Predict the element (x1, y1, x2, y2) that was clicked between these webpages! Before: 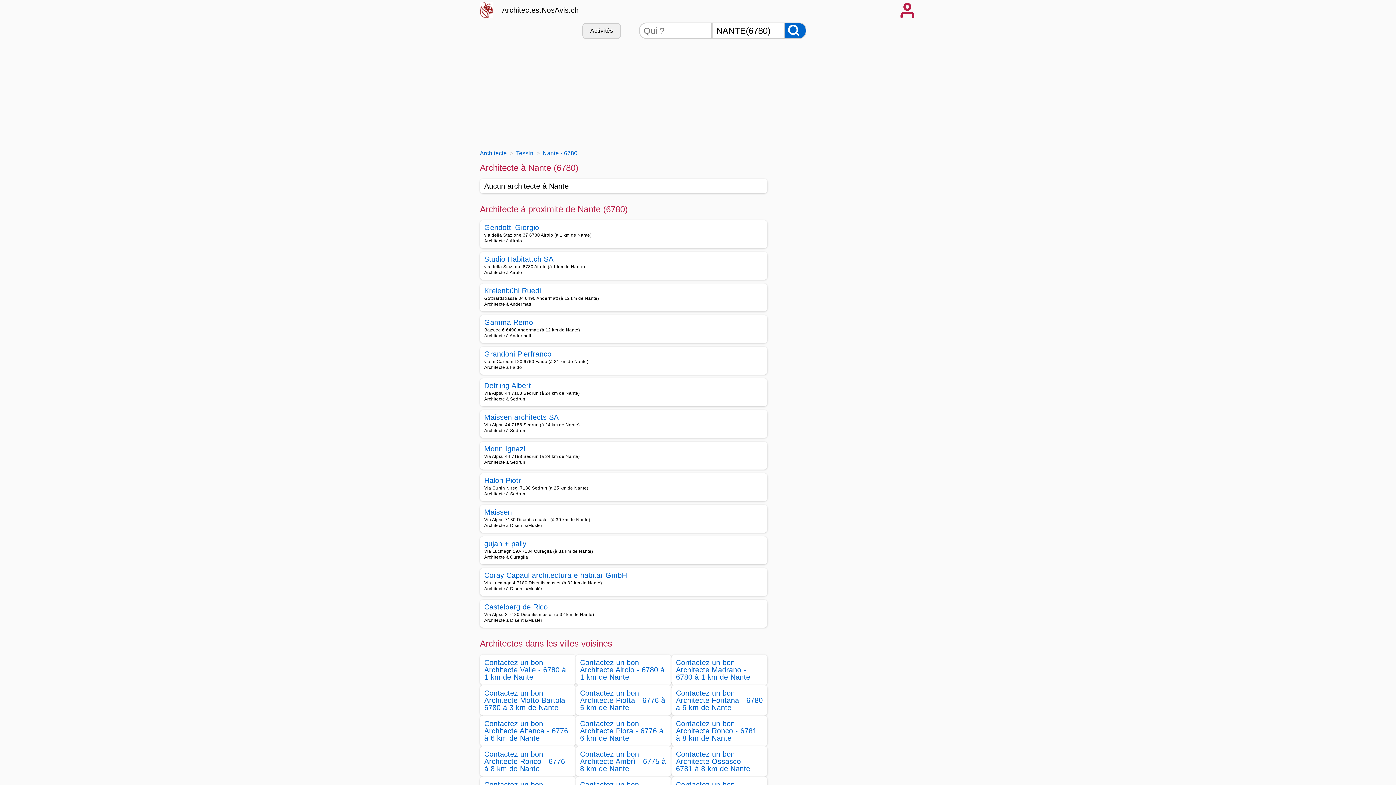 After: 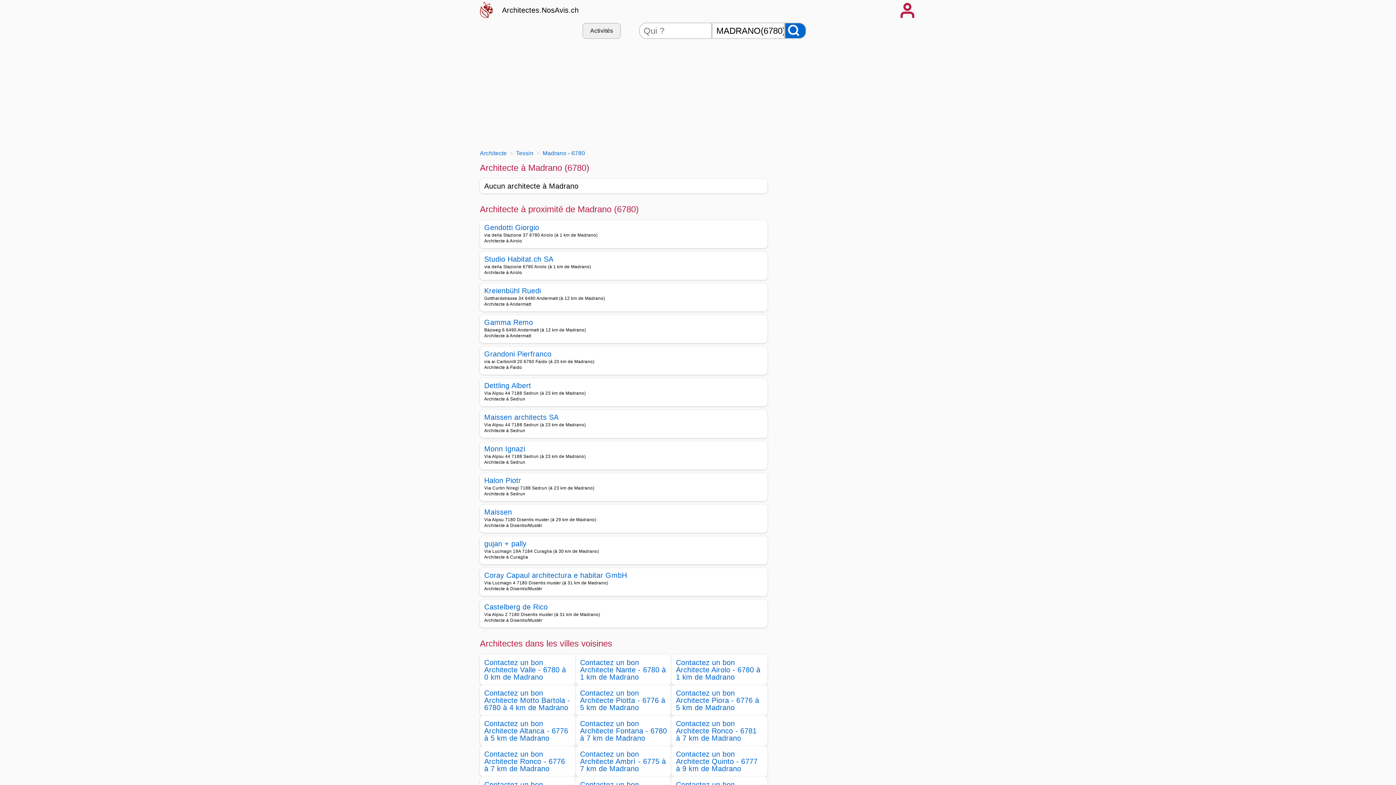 Action: bbox: (676, 658, 750, 681) label: Contactez un bon Architecte Madrano - 6780 à 1 km de Nante